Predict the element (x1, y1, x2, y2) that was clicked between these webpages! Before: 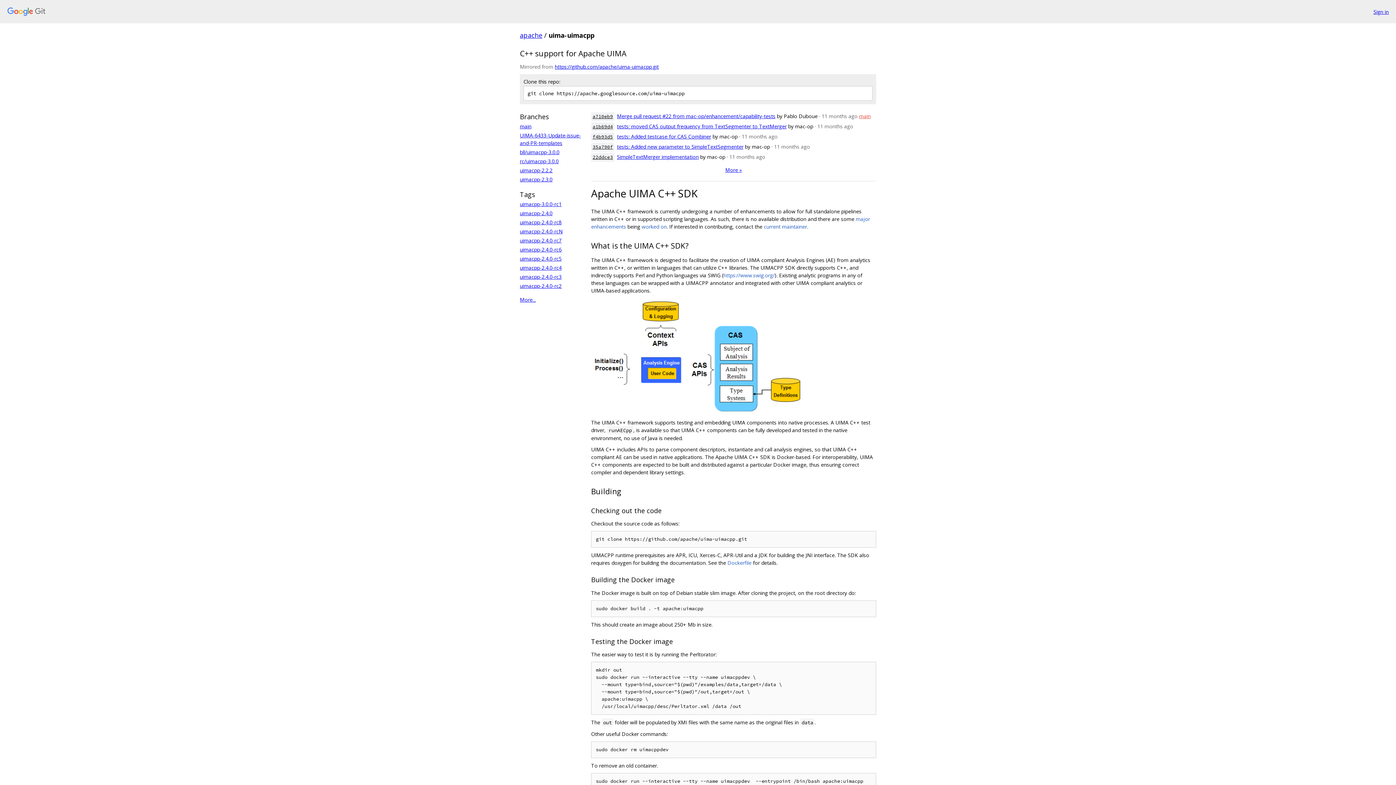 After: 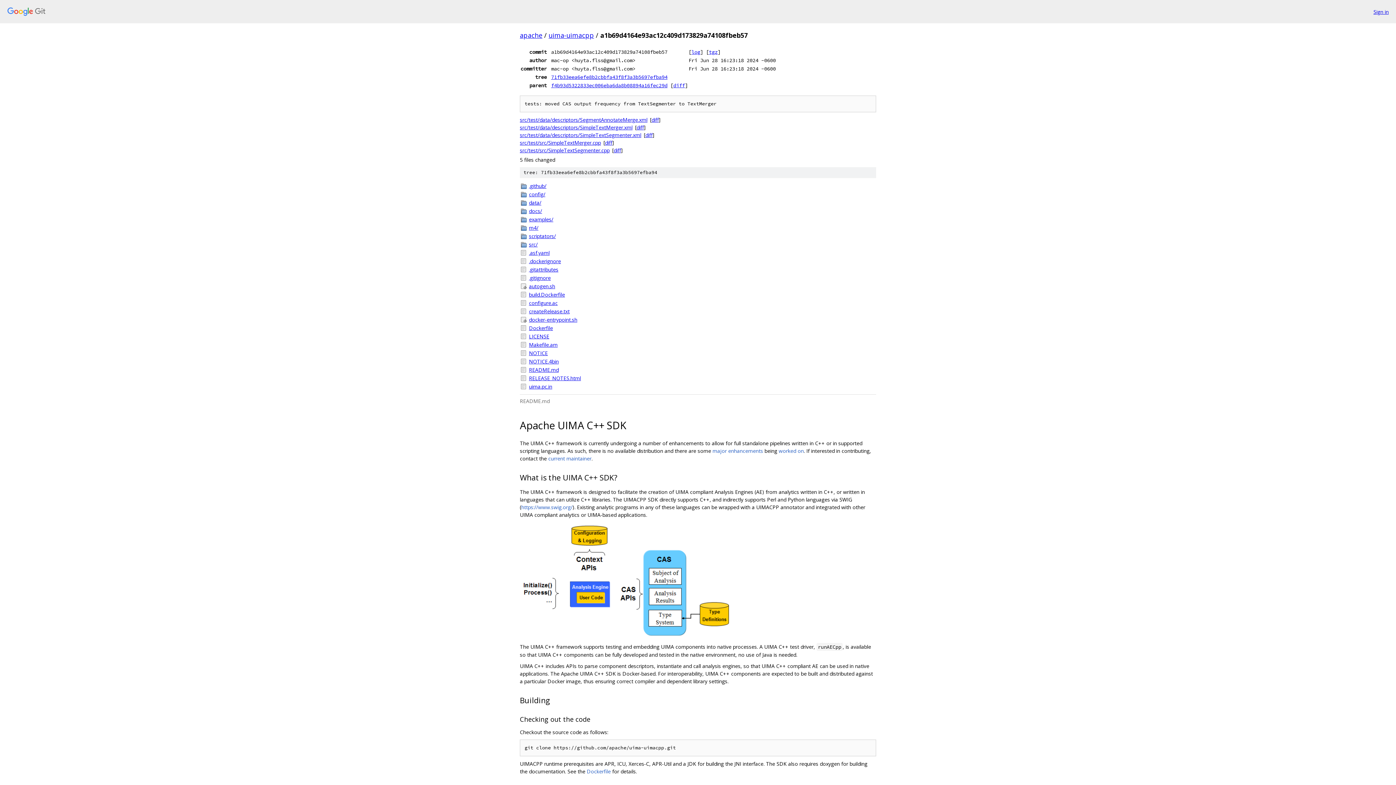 Action: label: tests: moved CAS output frequency from TextSegmenter to TextMerger bbox: (617, 122, 786, 129)